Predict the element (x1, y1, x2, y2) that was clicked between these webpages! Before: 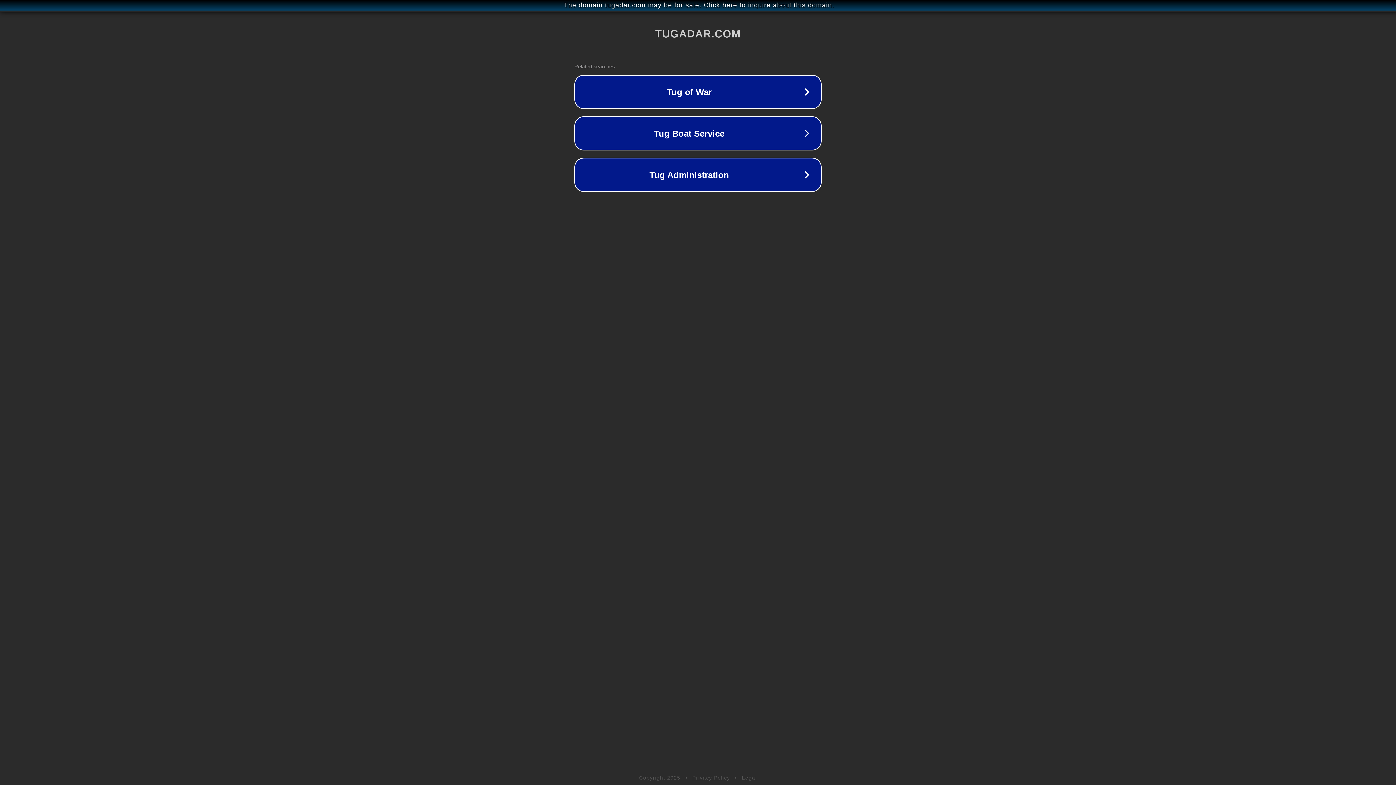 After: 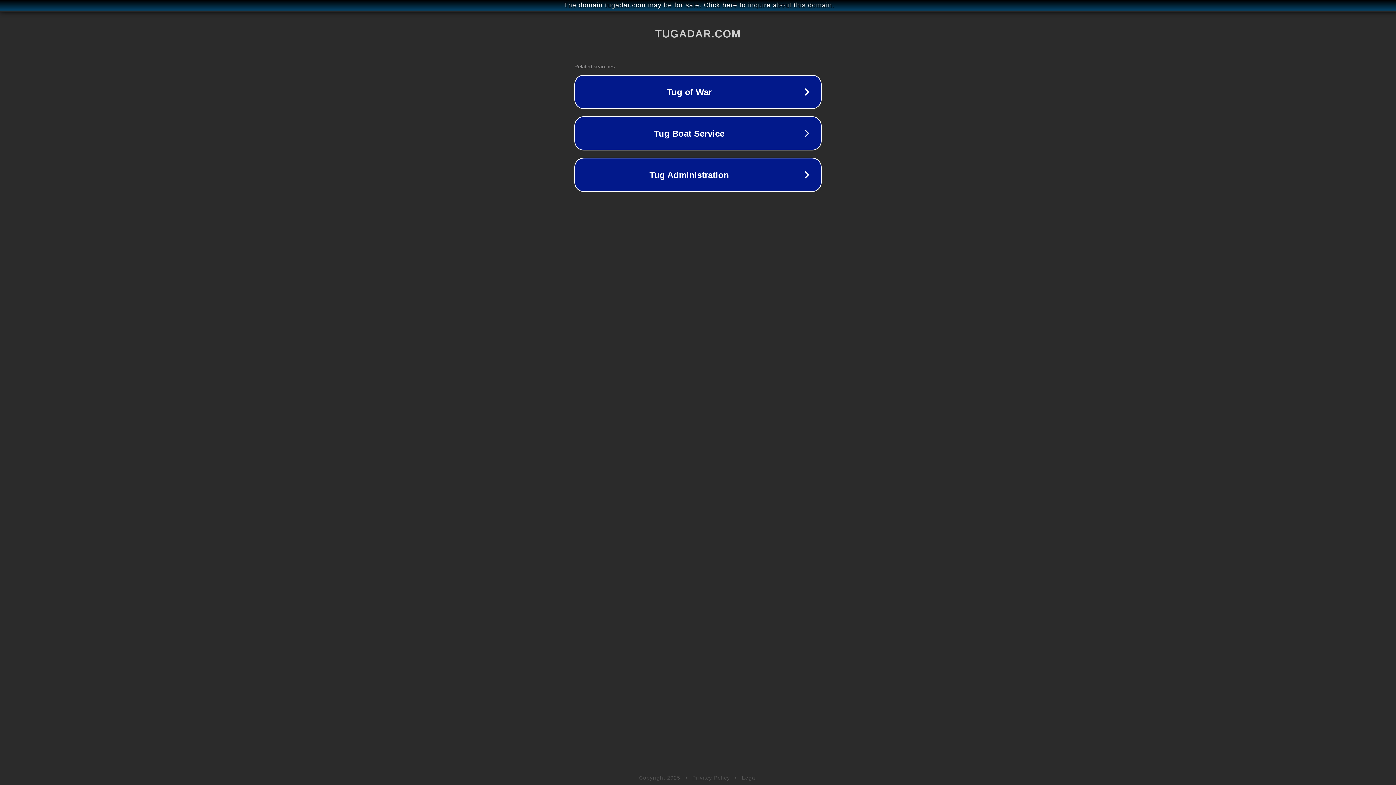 Action: label: Legal bbox: (742, 775, 757, 781)